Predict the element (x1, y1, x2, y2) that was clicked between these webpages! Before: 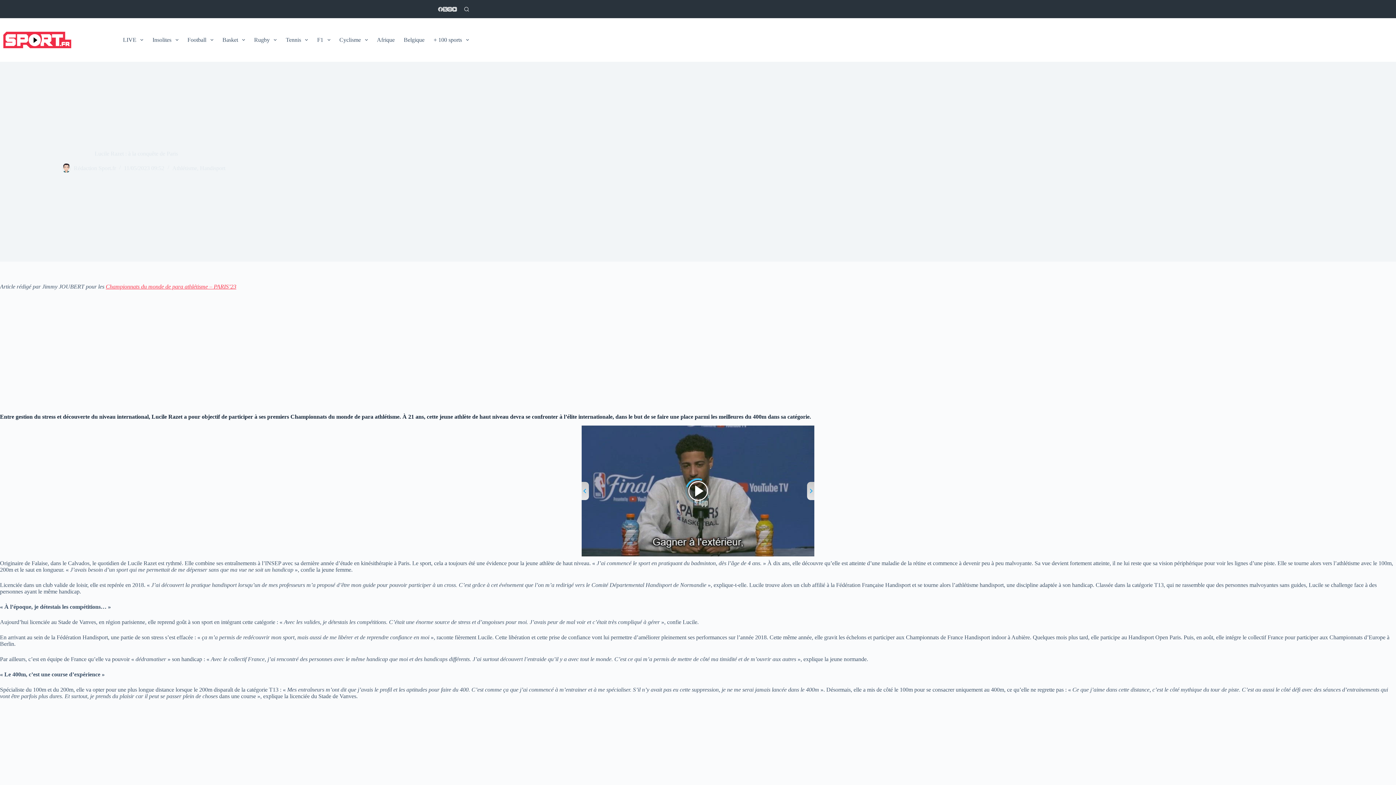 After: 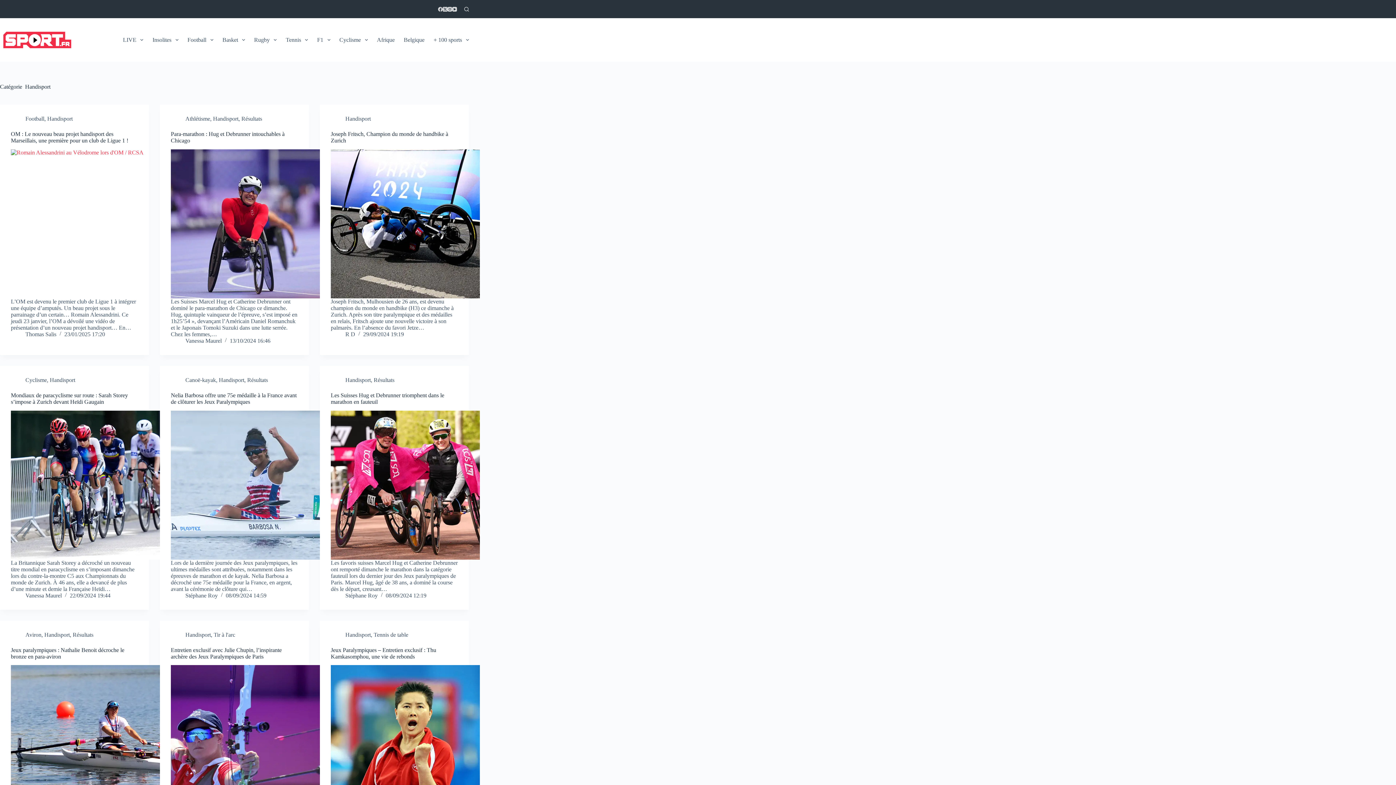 Action: label: Handisport bbox: (200, 164, 225, 171)